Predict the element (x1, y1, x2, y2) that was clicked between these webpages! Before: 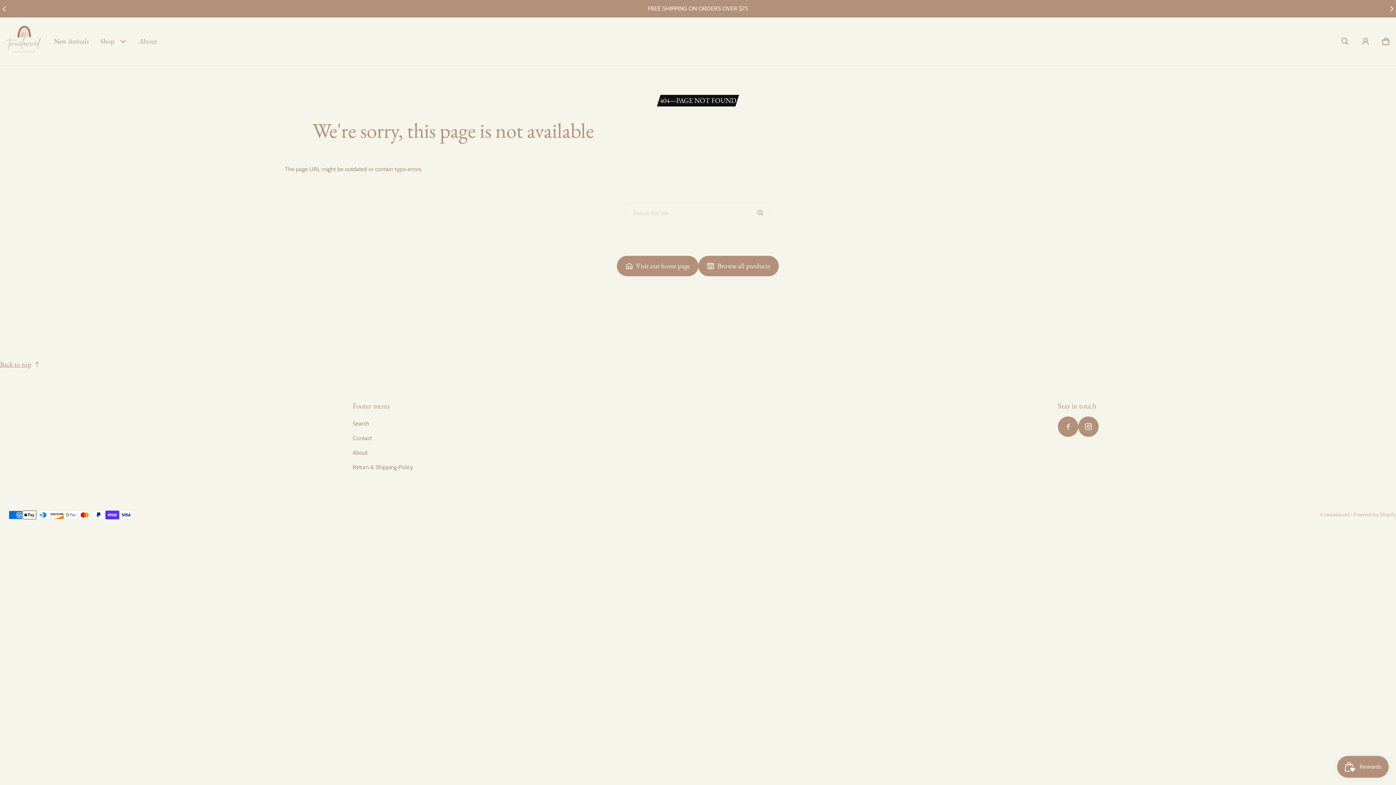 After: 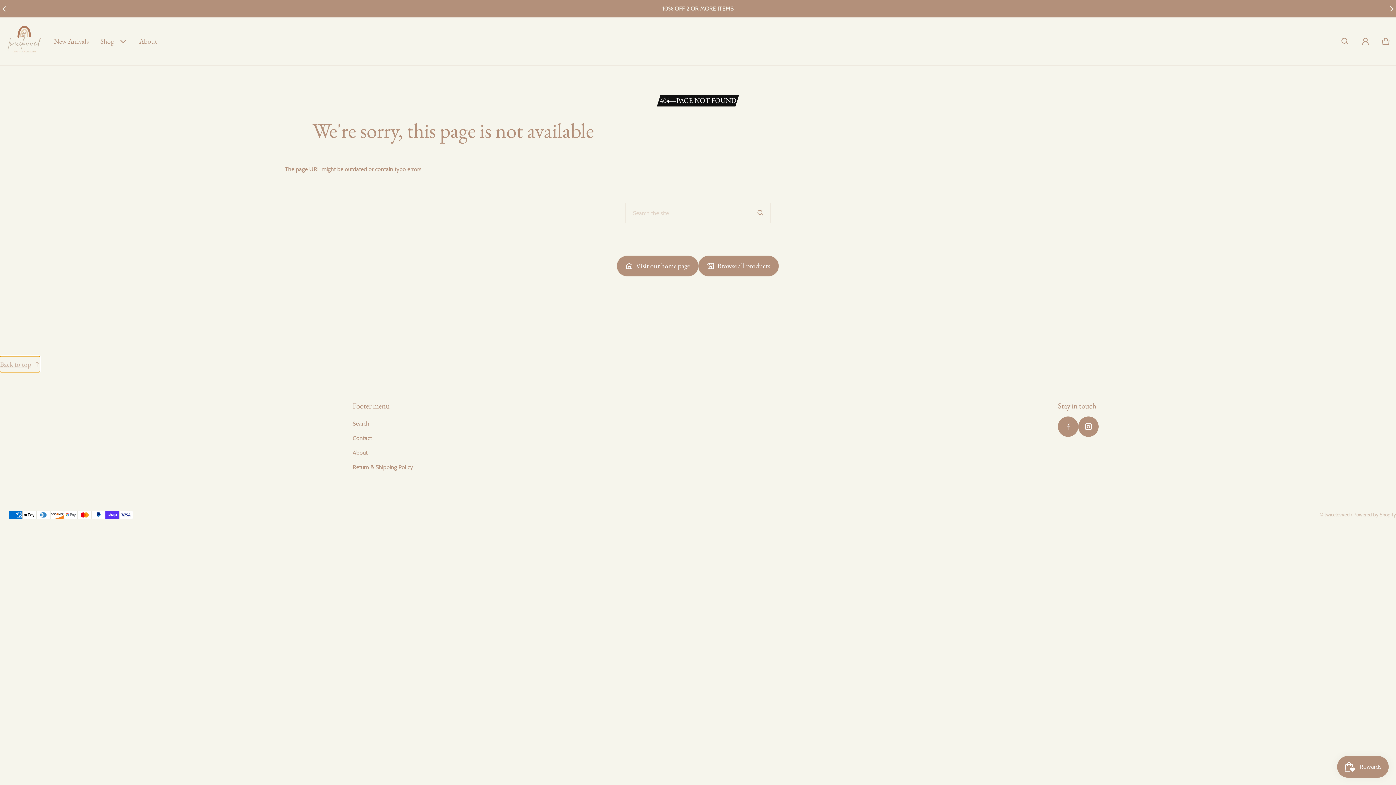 Action: label: Back to top bbox: (0, 356, 40, 372)